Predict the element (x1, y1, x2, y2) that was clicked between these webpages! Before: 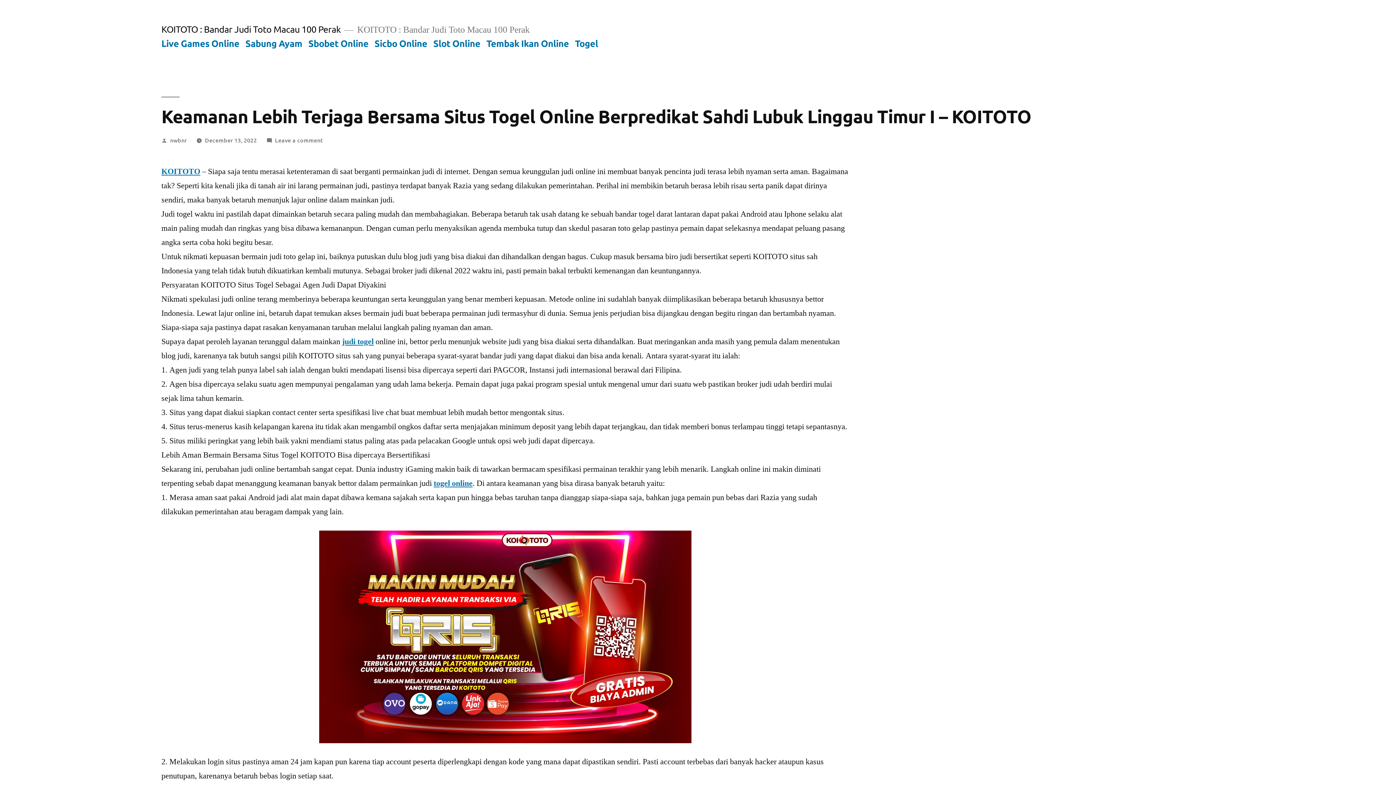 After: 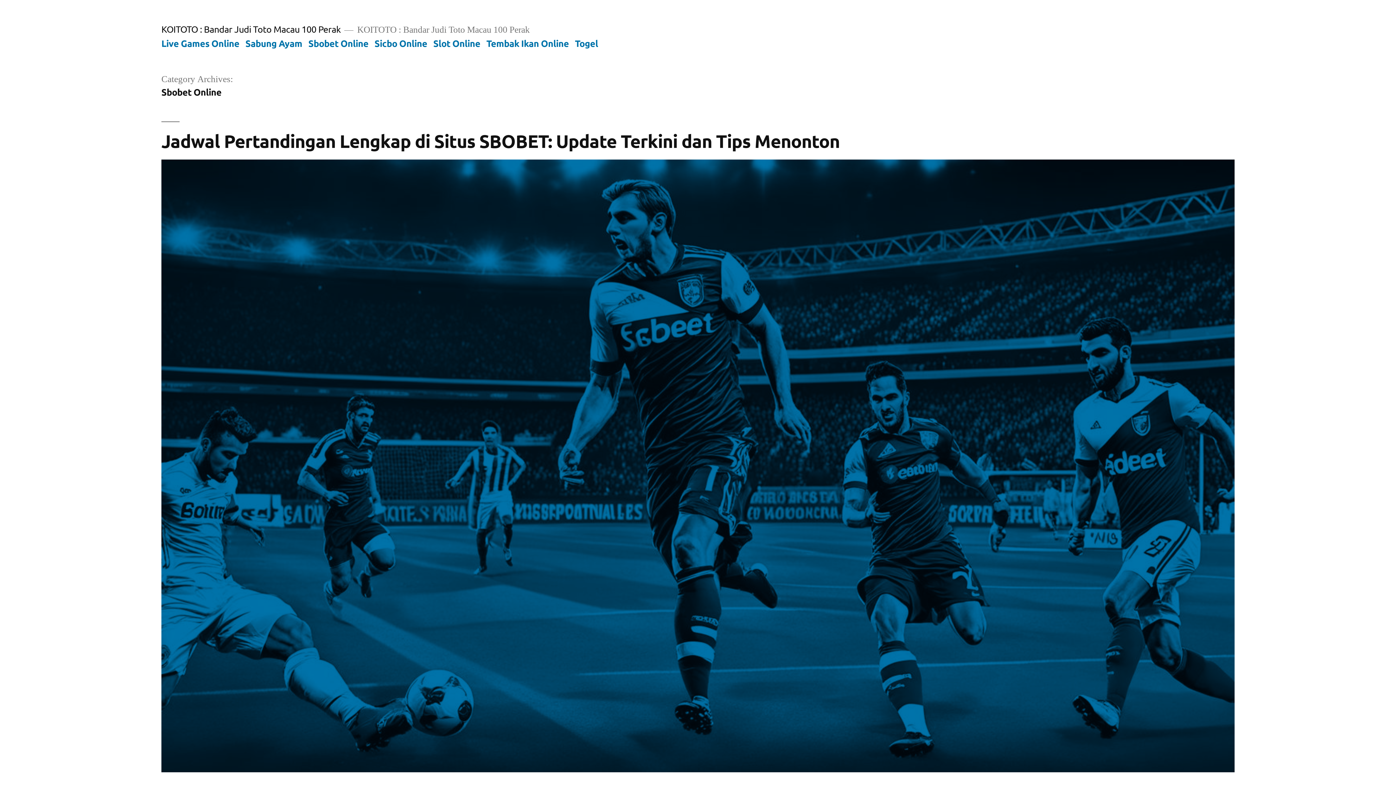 Action: bbox: (308, 37, 368, 48) label: Sbobet Online